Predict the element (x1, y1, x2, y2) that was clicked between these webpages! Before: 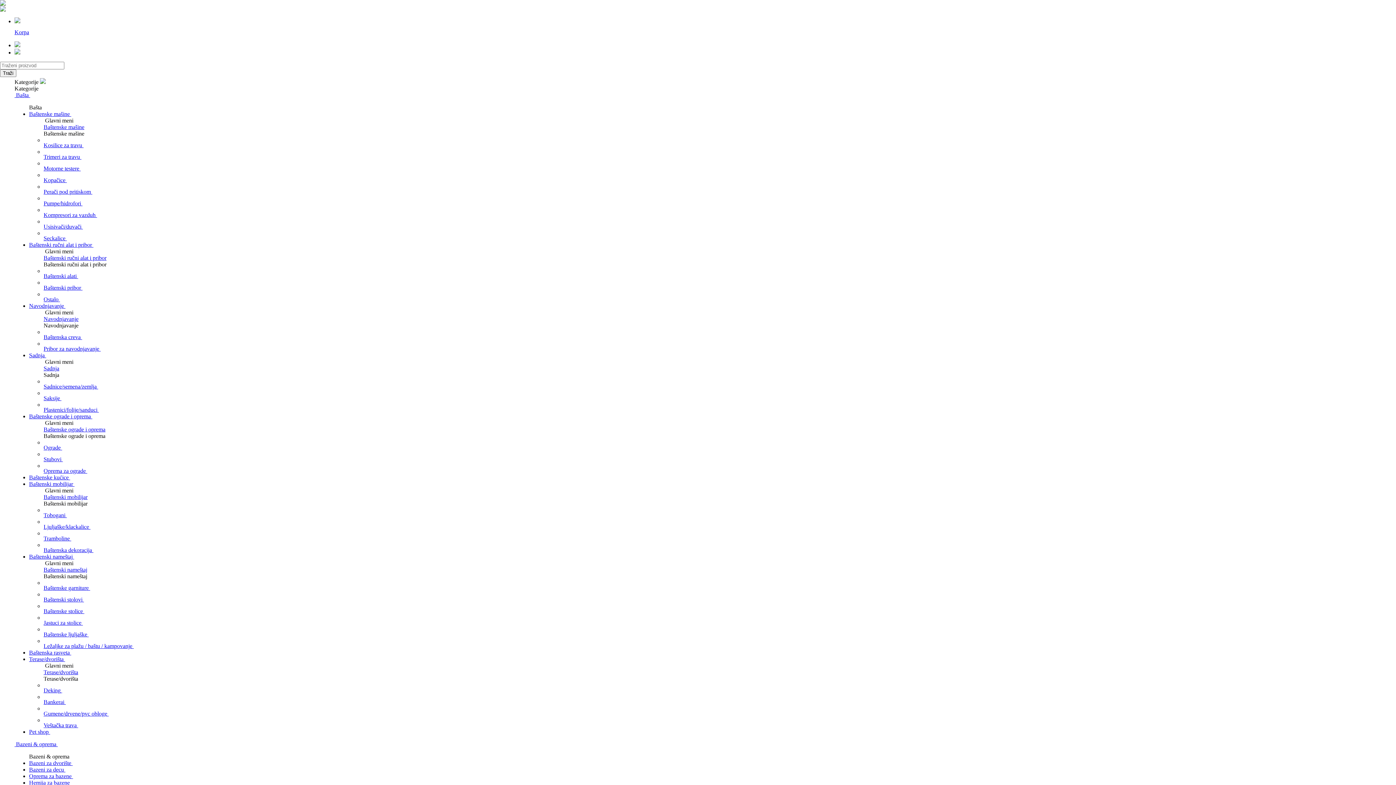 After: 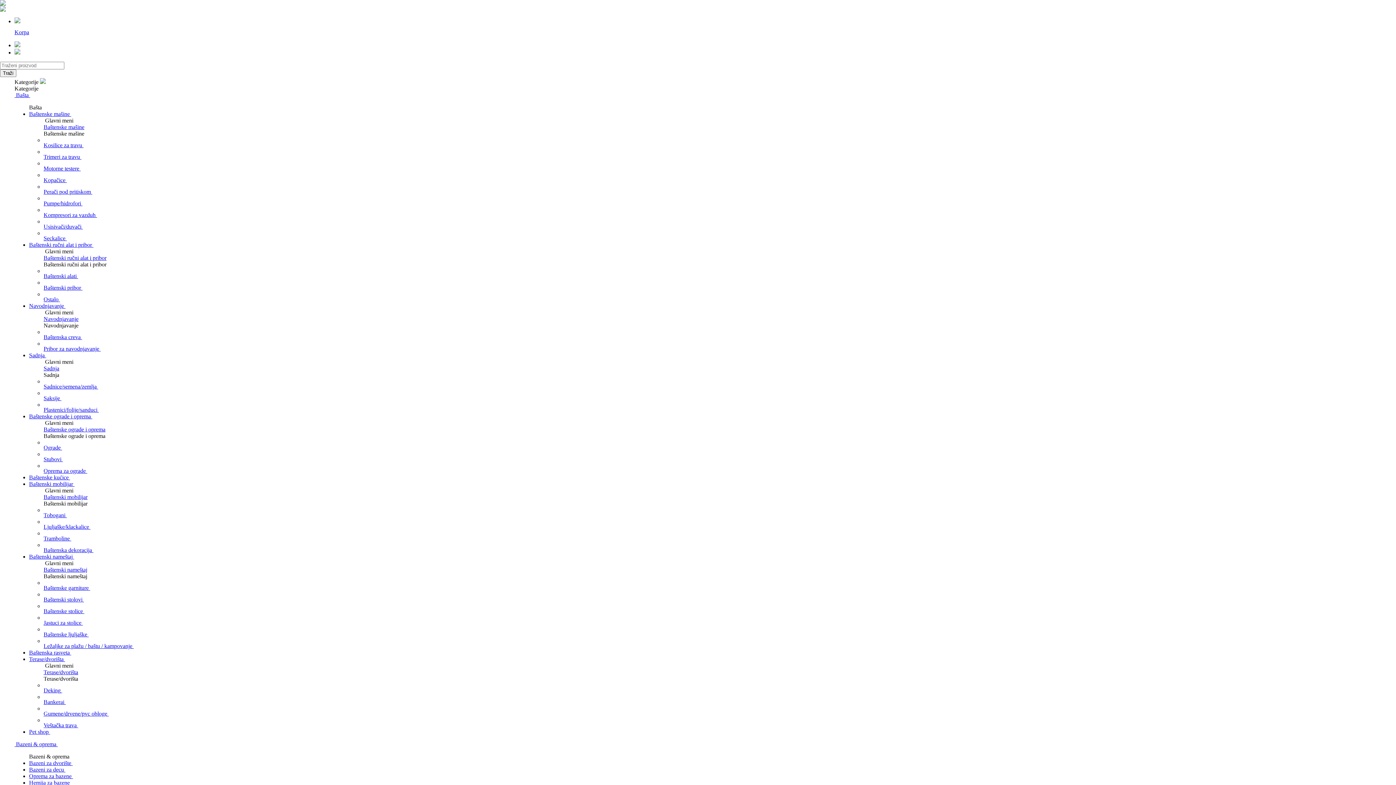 Action: bbox: (43, 494, 87, 500) label: Baštenski mobilijar